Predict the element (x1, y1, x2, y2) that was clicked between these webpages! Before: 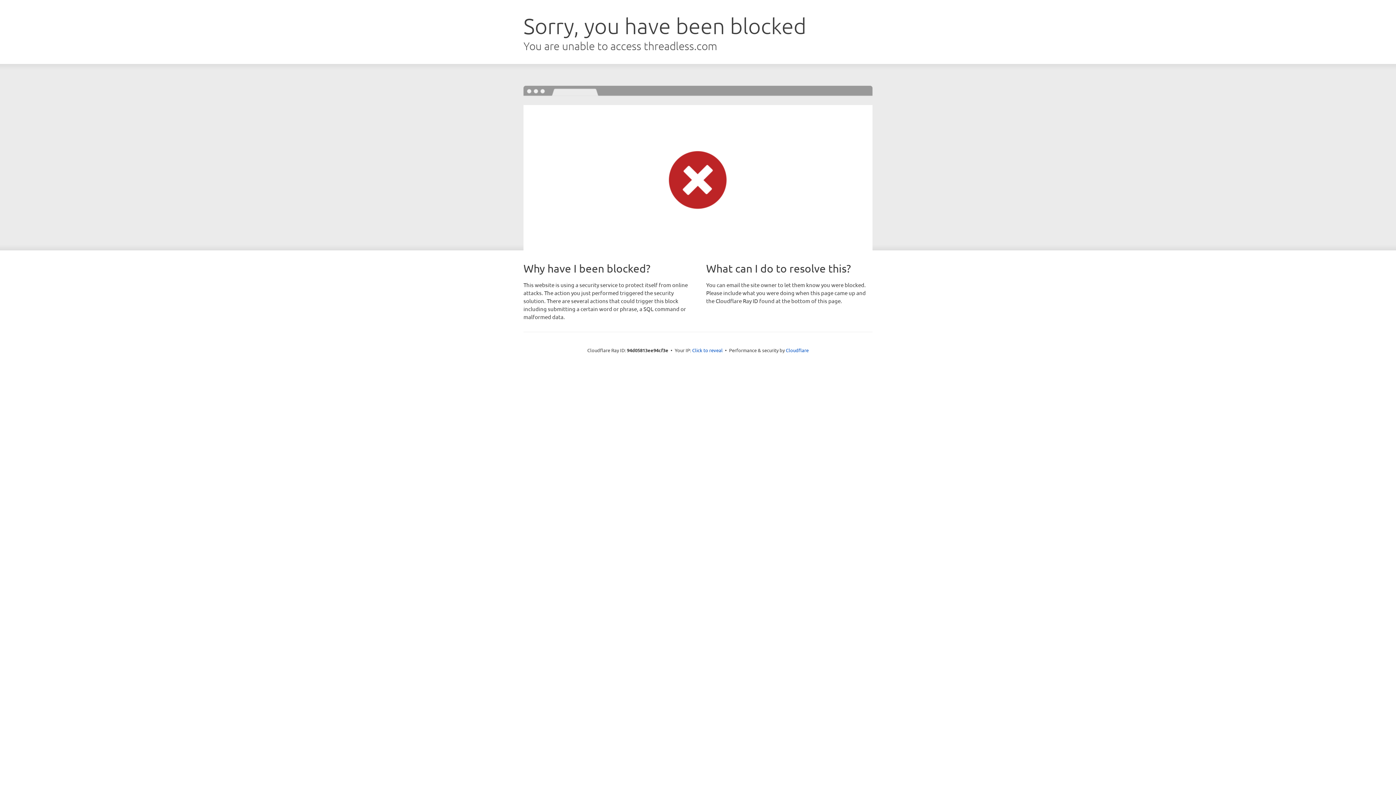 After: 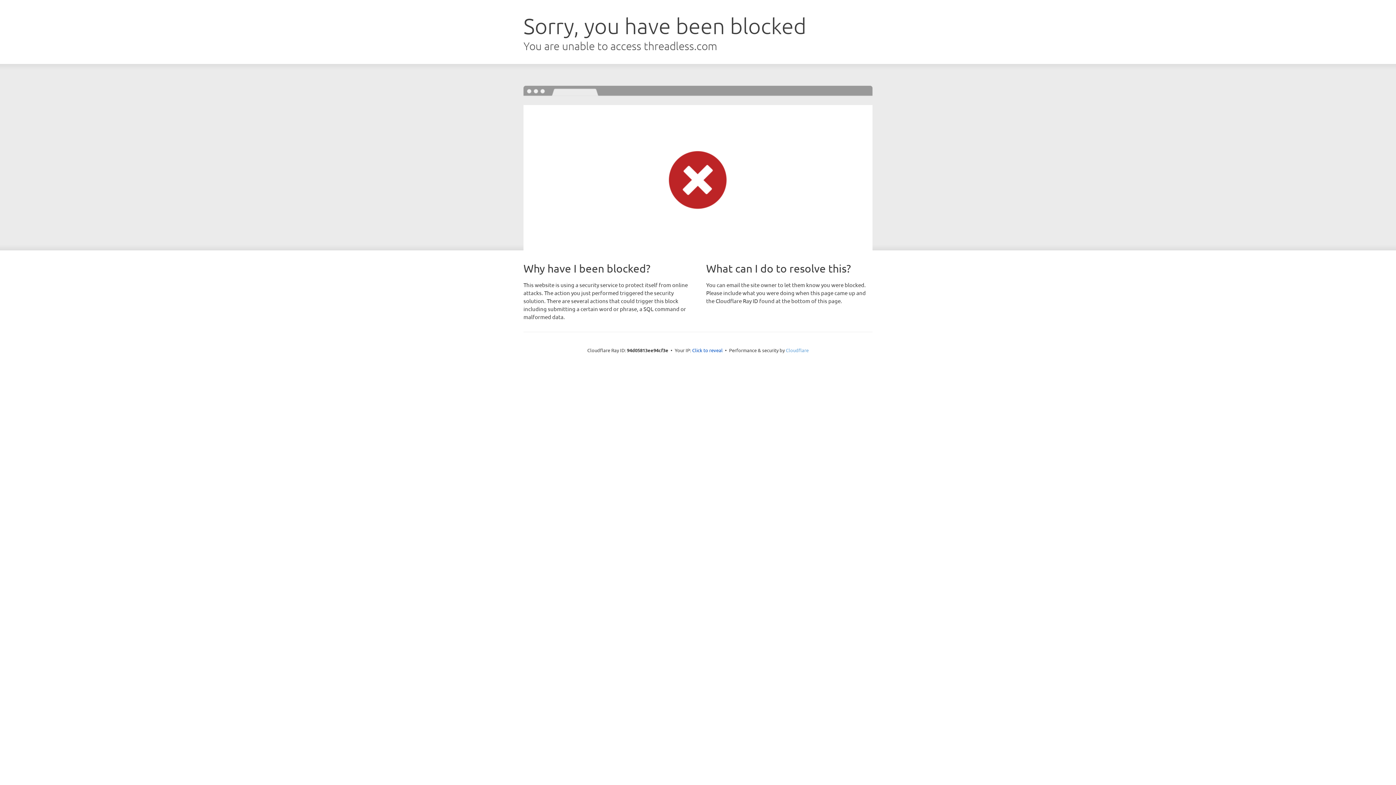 Action: label: Cloudflare bbox: (786, 347, 808, 353)